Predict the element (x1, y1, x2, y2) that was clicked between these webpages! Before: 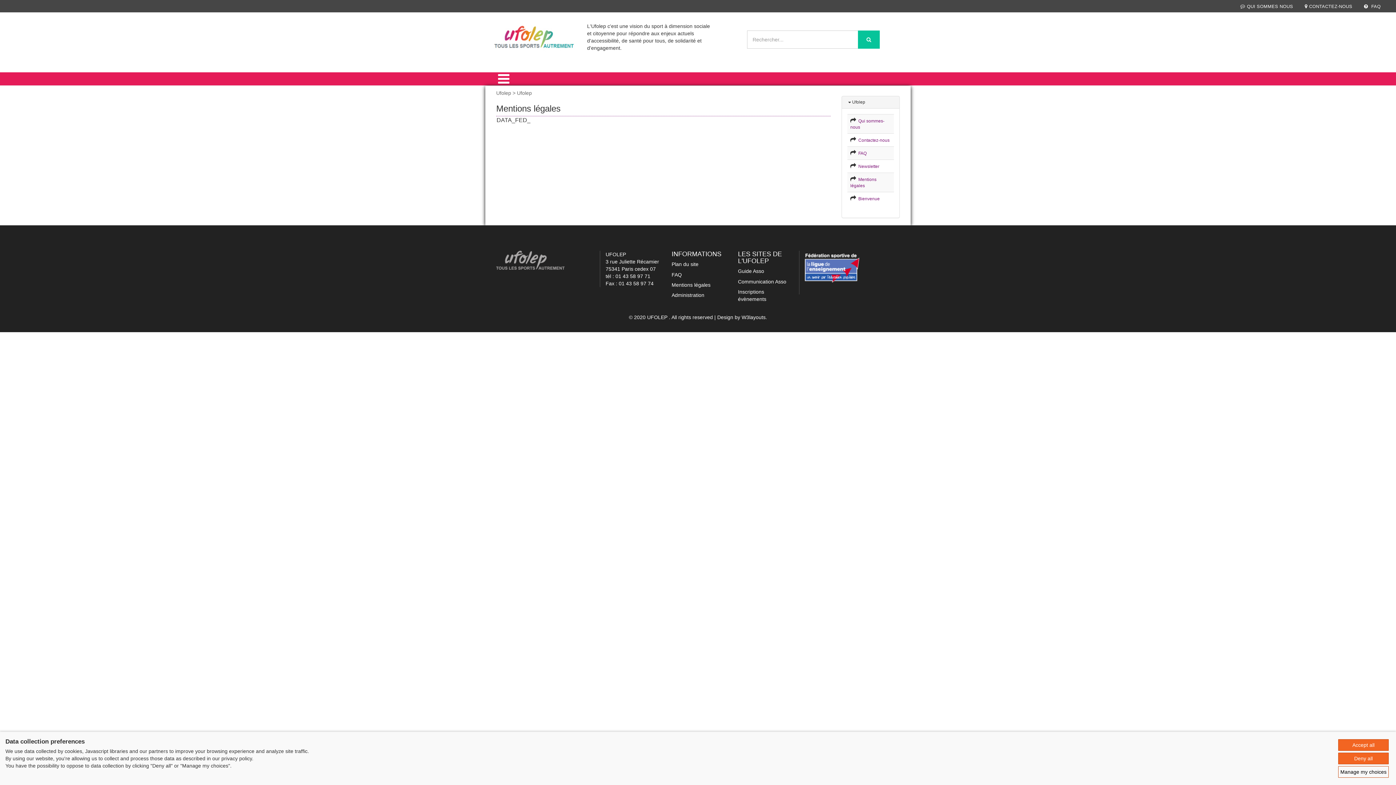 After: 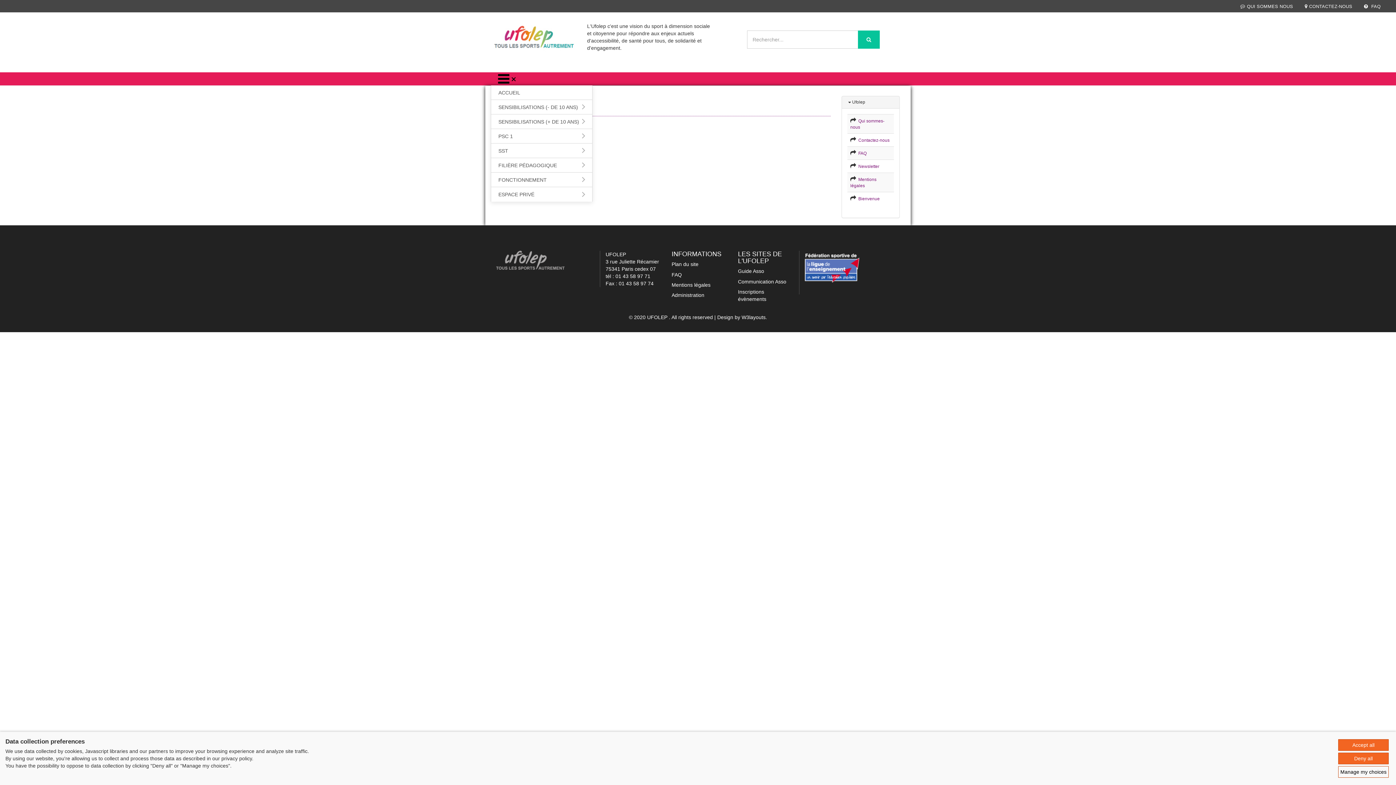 Action: bbox: (490, 72, 522, 85)